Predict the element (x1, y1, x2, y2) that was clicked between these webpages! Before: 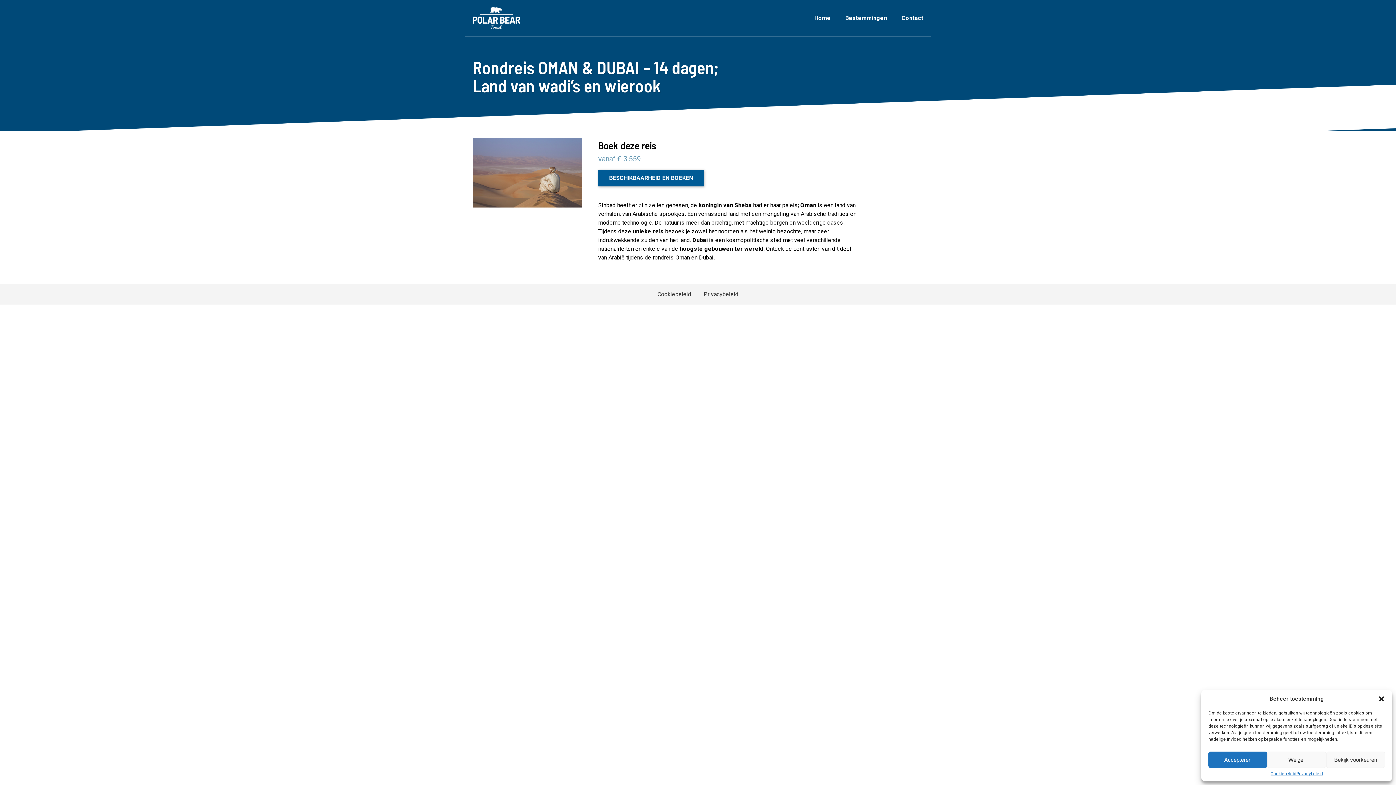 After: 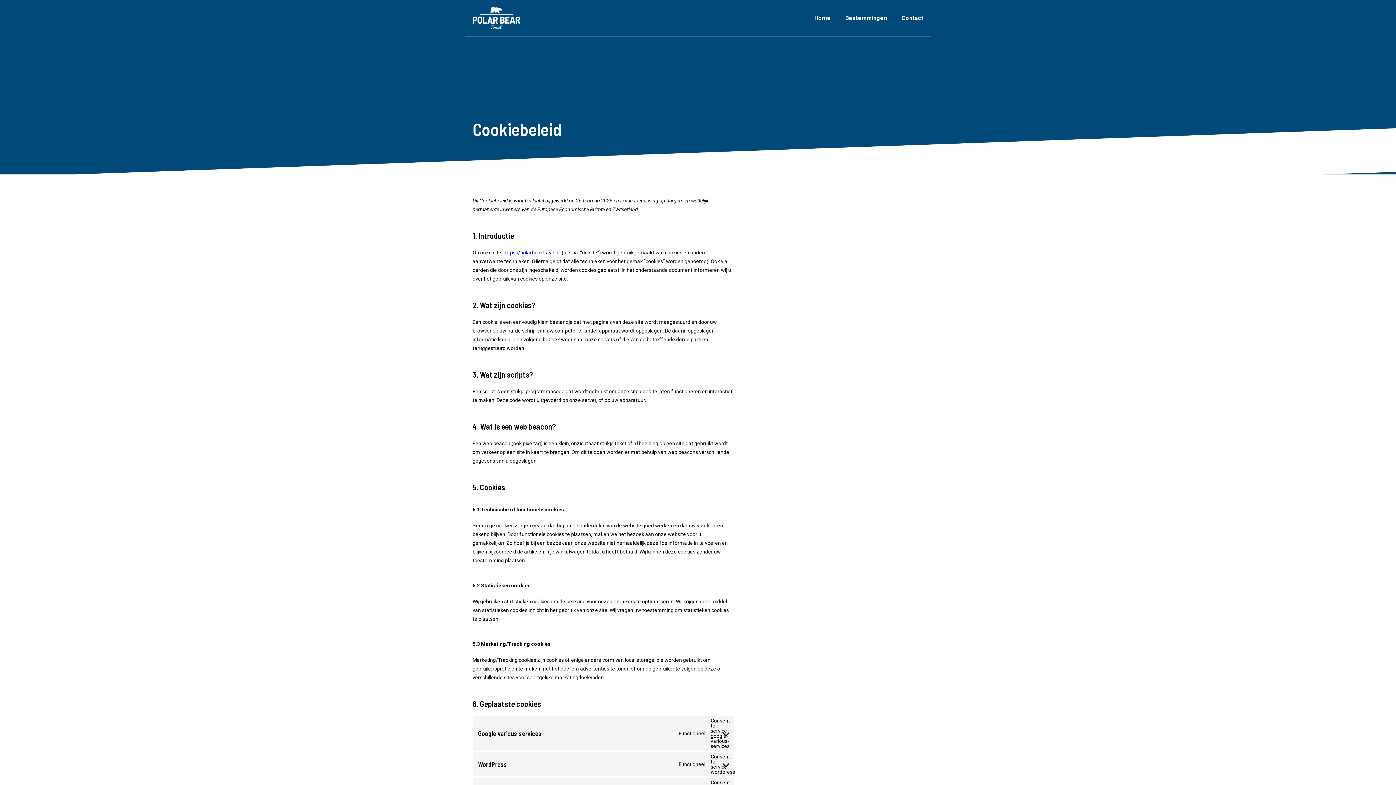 Action: label: Cookiebeleid bbox: (657, 290, 691, 297)